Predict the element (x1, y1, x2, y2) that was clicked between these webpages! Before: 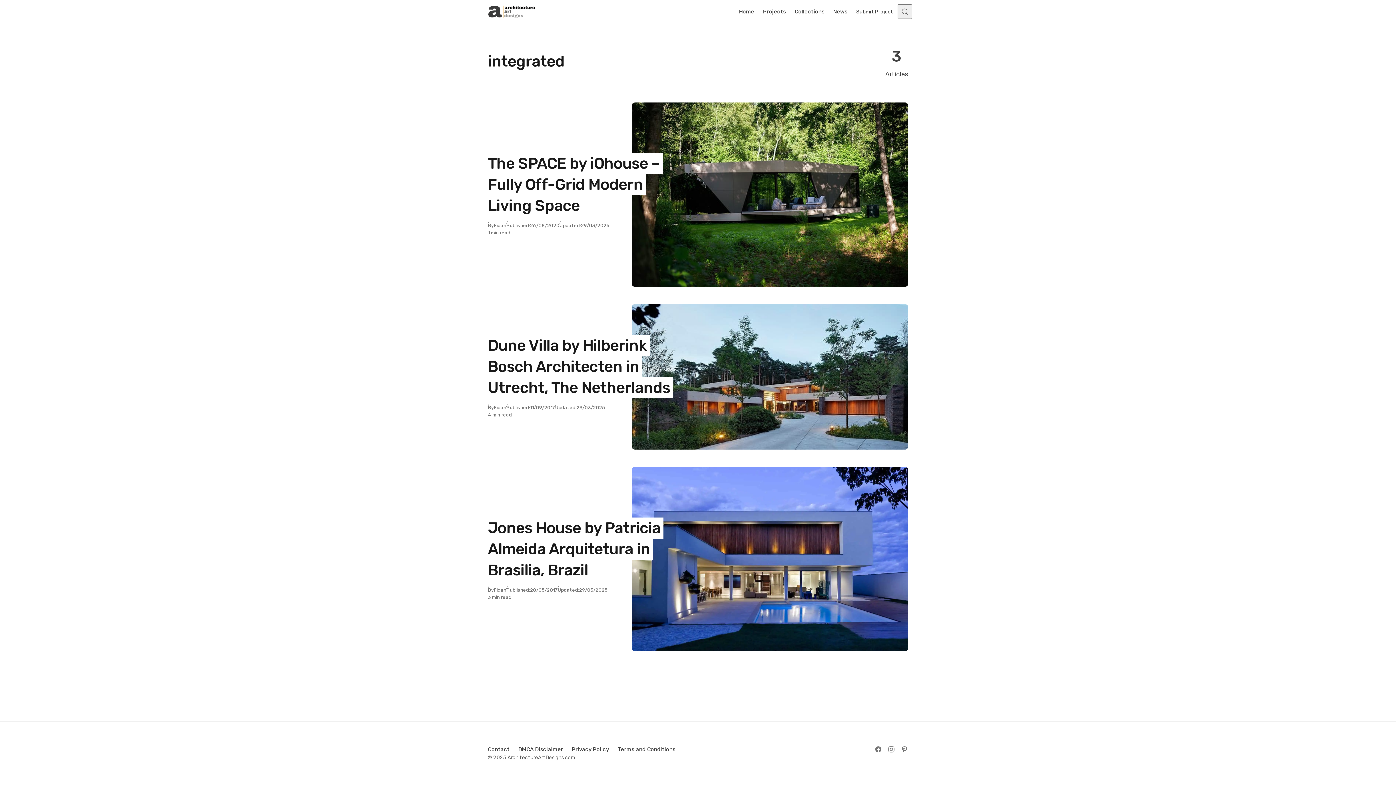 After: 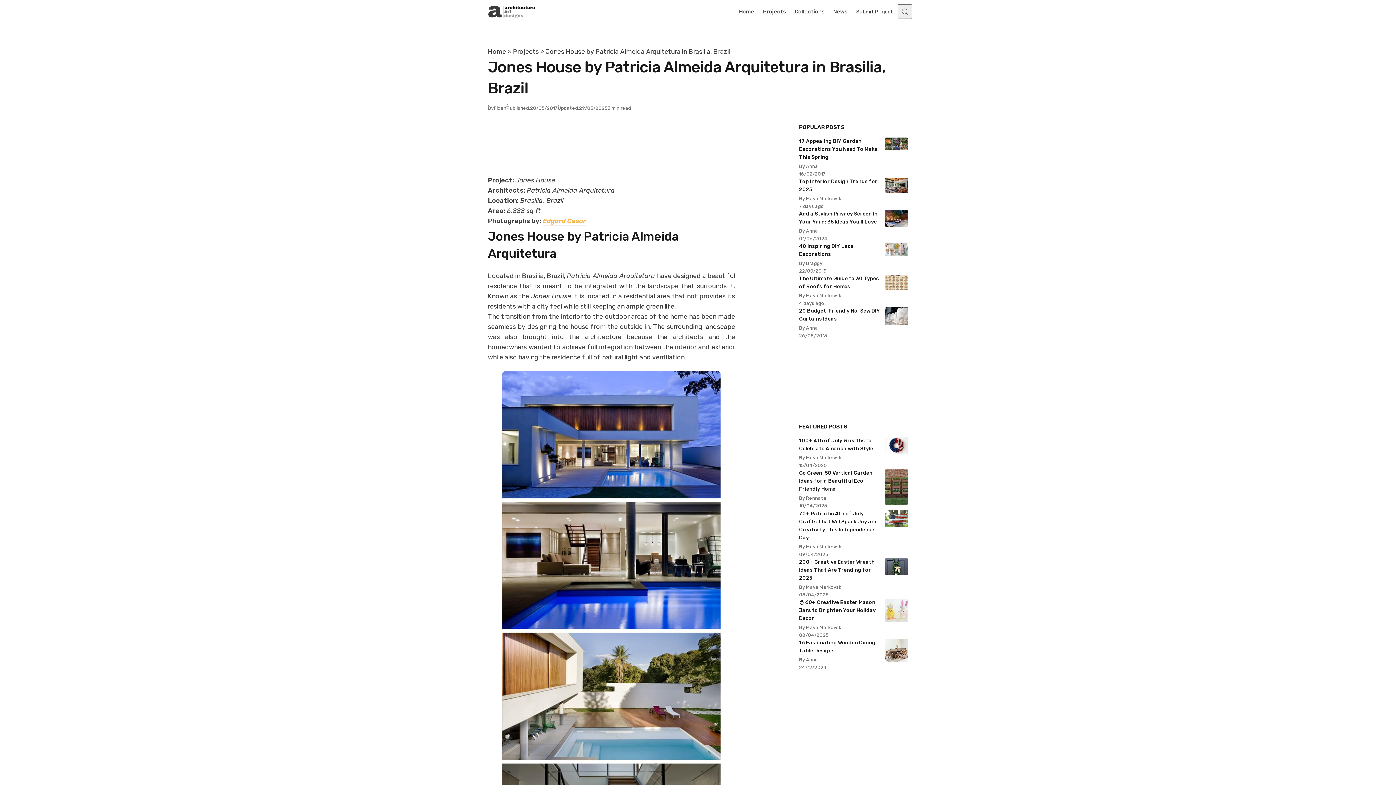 Action: label: Jones House by Patricia Almeida Arquitetura in Brasilia, Brazil bbox: (488, 517, 620, 580)